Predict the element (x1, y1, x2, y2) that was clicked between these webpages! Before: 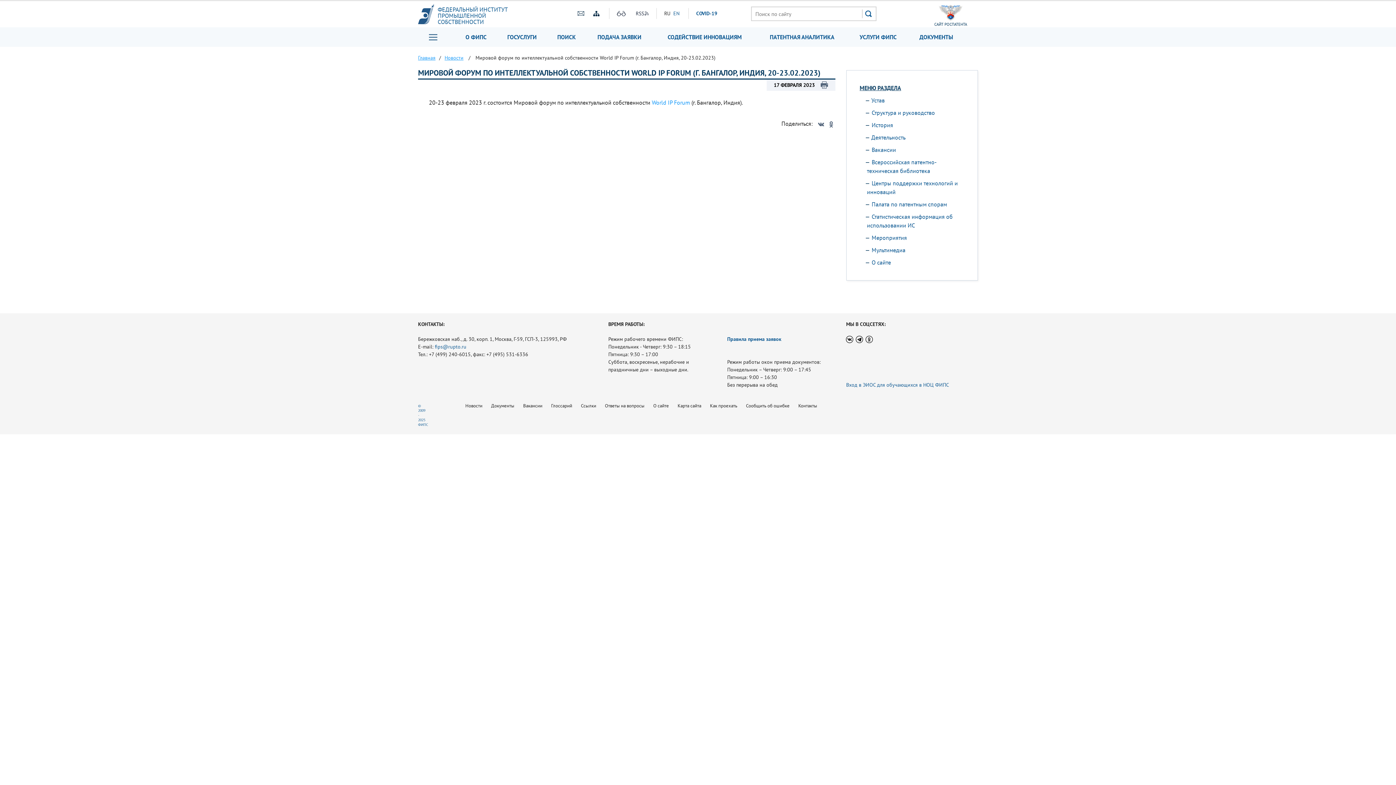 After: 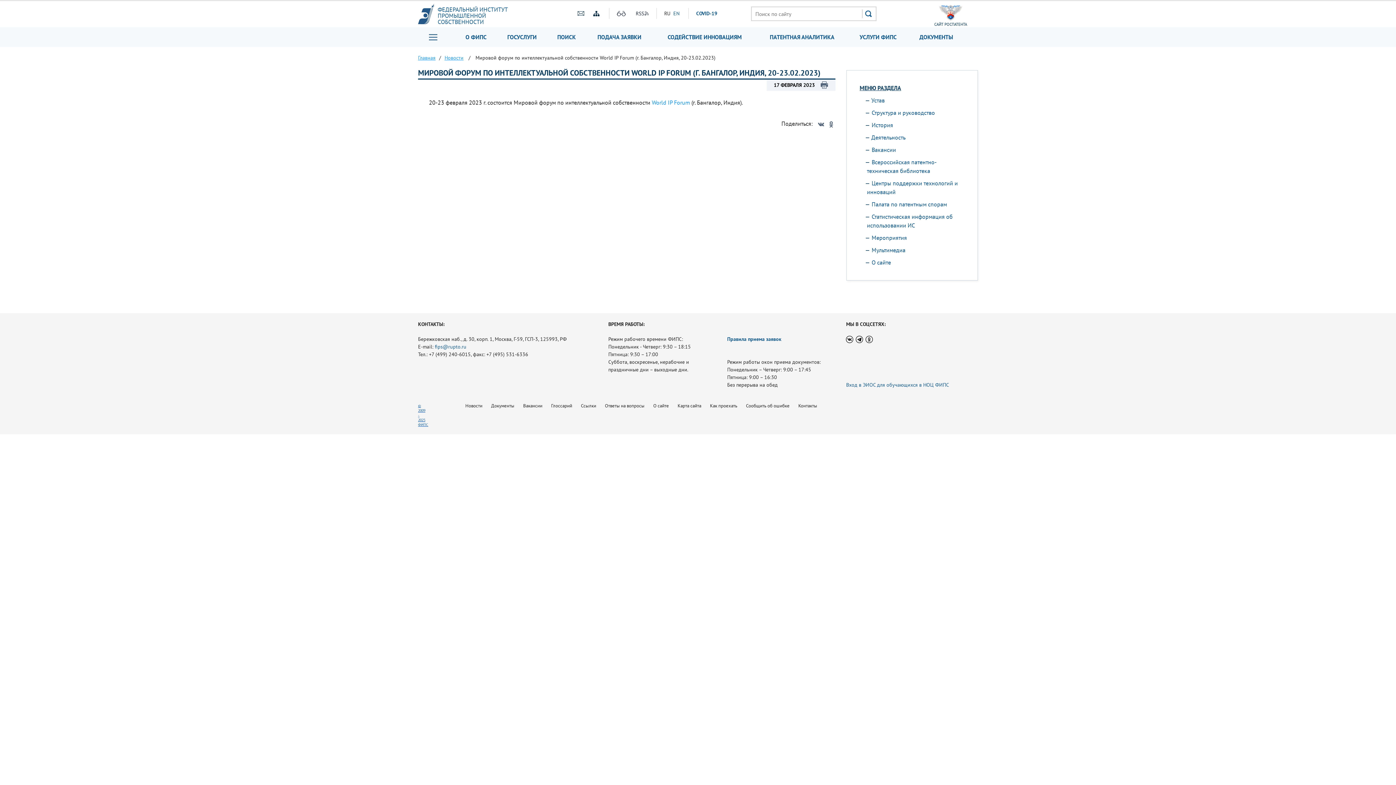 Action: bbox: (412, 403, 456, 427) label: © 2009 - 2025 ФИПС